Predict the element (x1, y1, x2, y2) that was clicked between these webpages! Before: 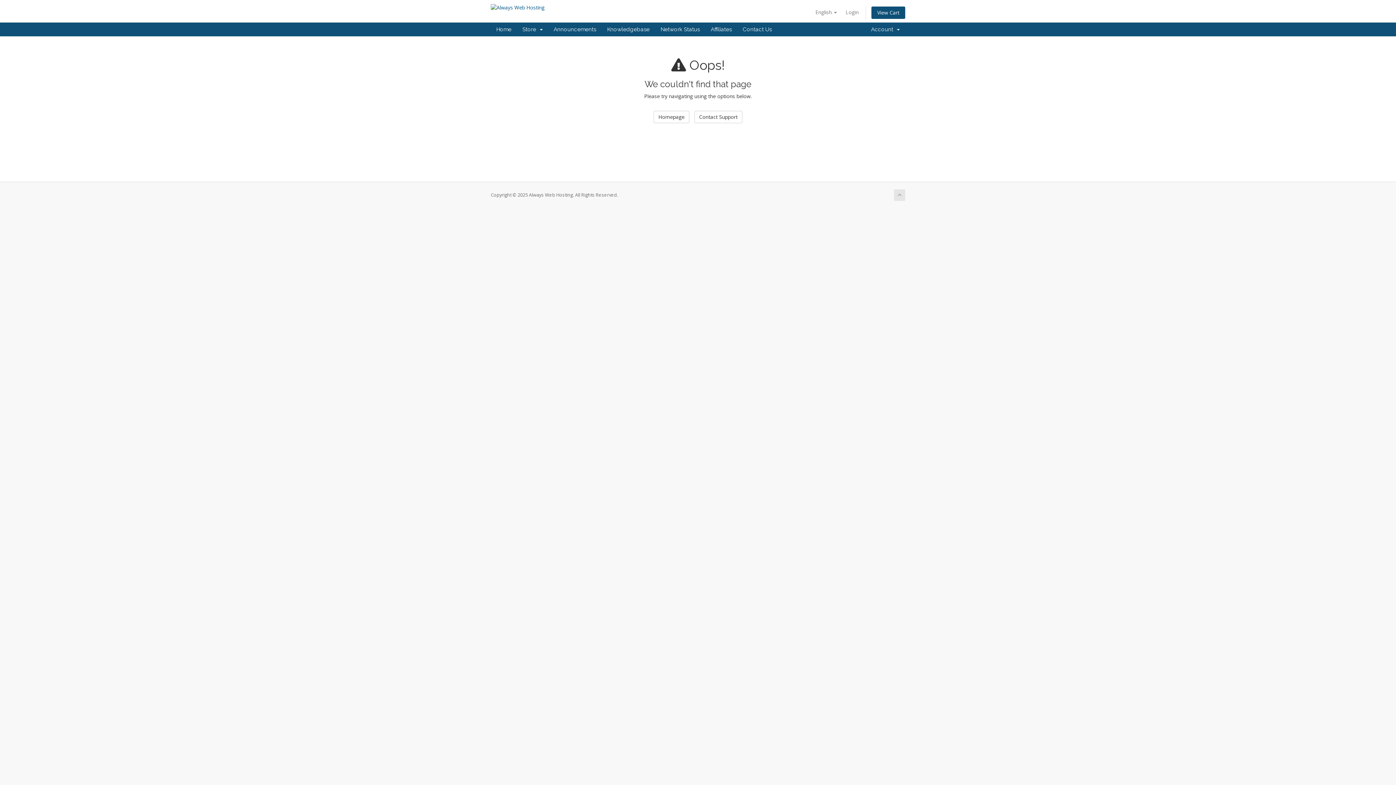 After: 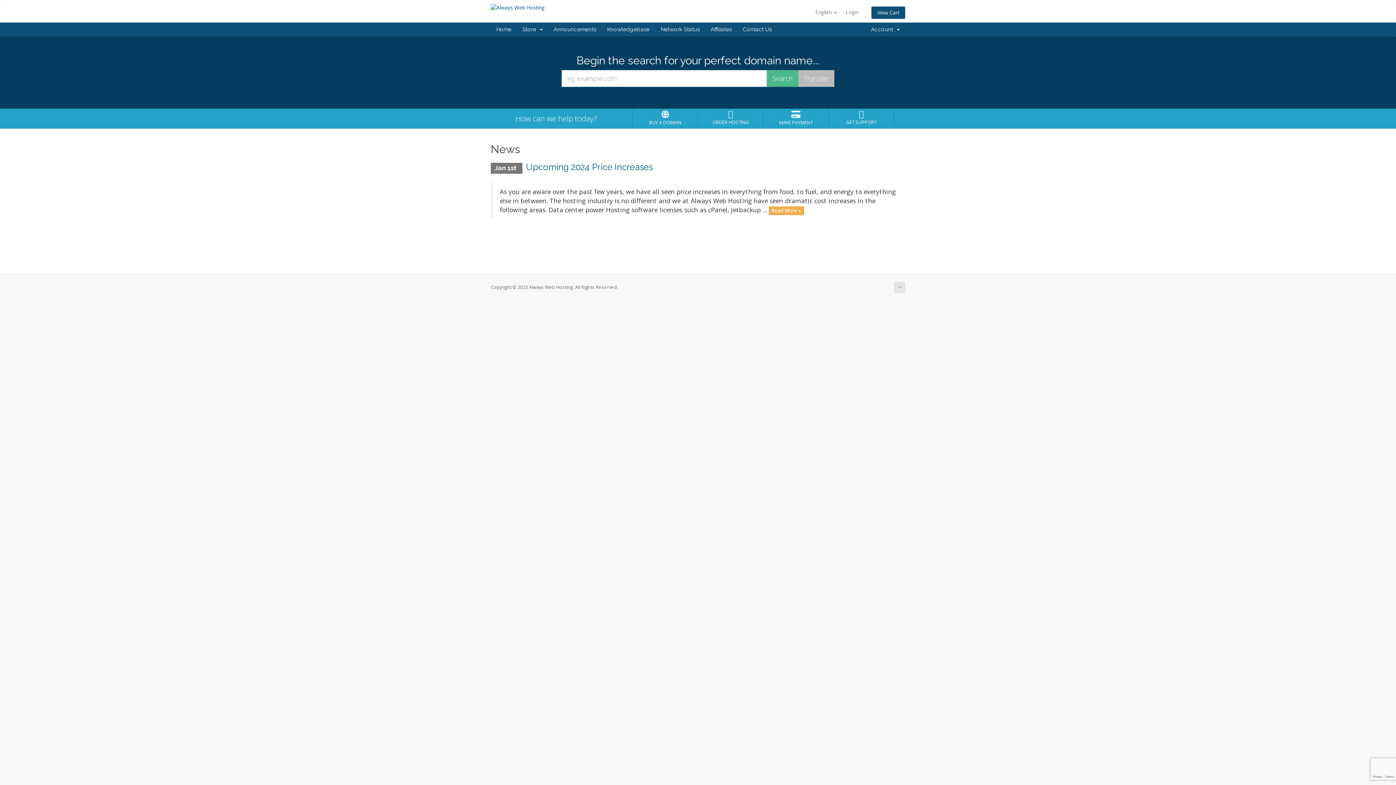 Action: bbox: (601, 22, 655, 36) label: Knowledgebase